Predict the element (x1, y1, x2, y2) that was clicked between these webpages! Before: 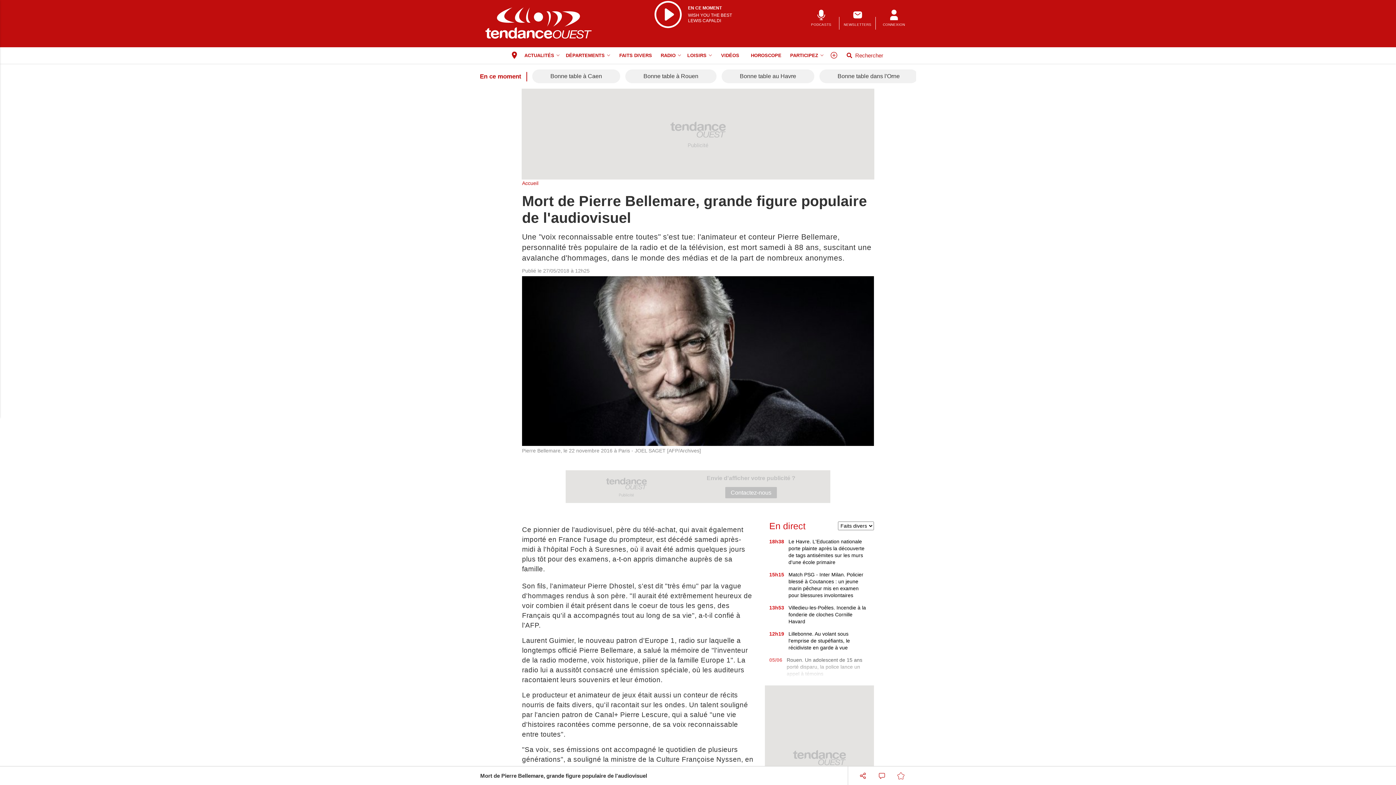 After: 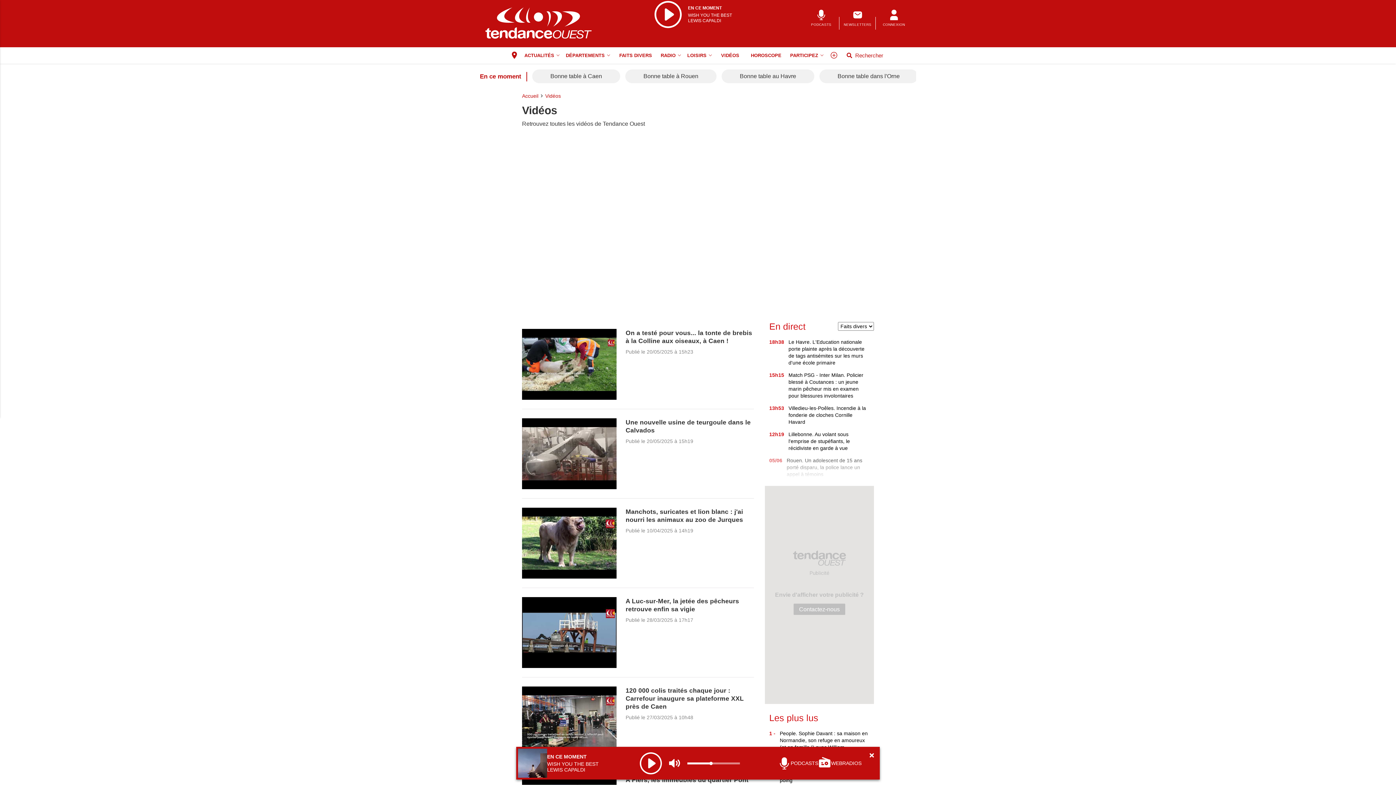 Action: bbox: (715, 47, 745, 63) label: VIDÉOS